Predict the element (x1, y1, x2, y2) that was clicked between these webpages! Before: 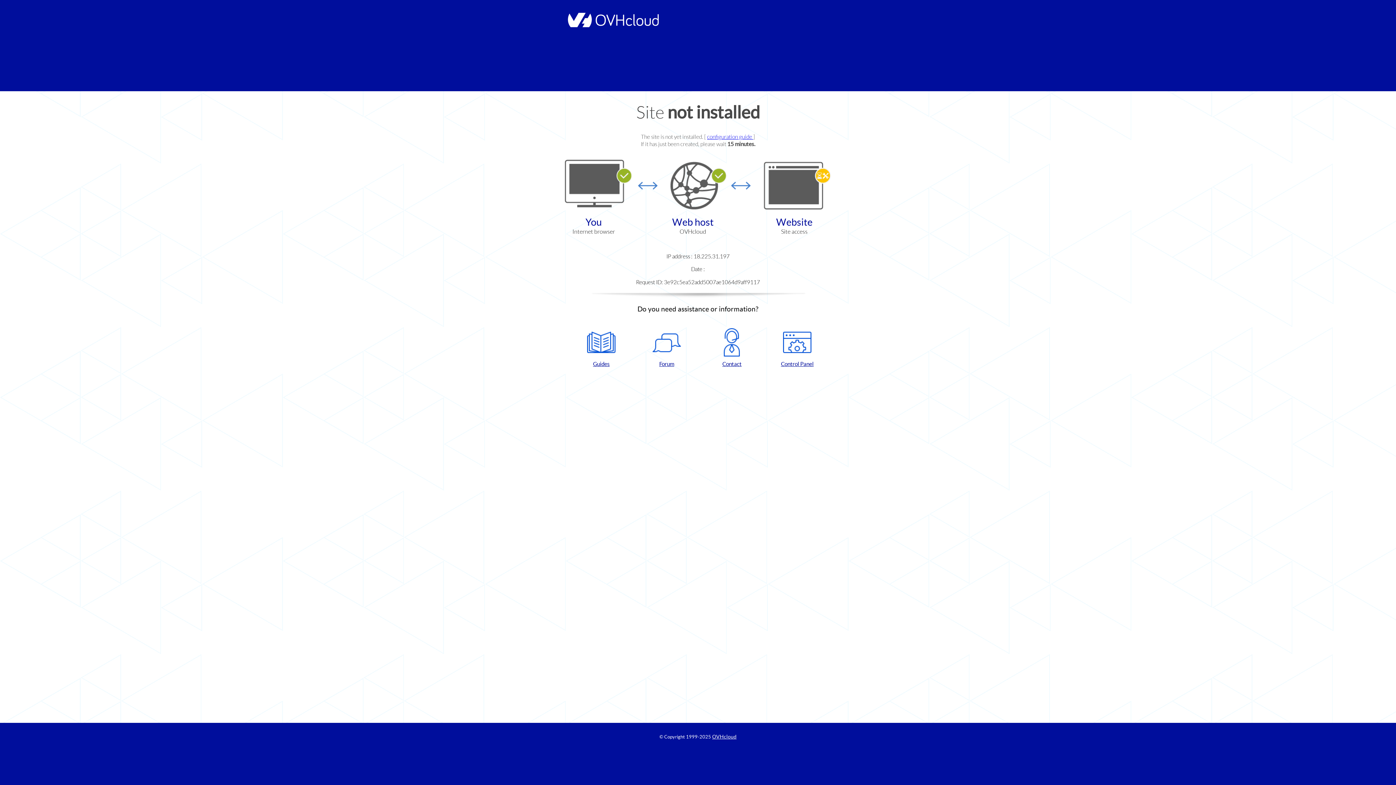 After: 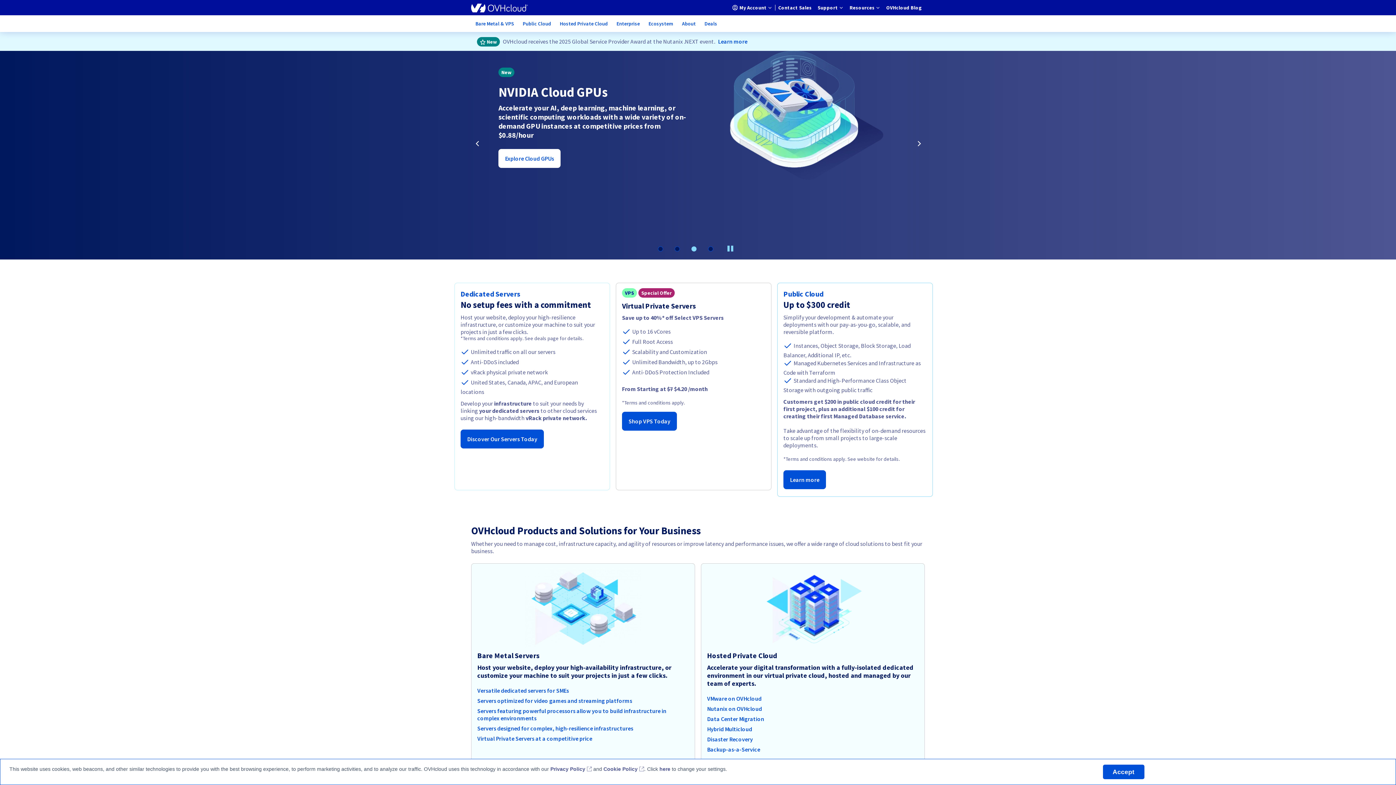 Action: bbox: (564, 22, 658, 28)